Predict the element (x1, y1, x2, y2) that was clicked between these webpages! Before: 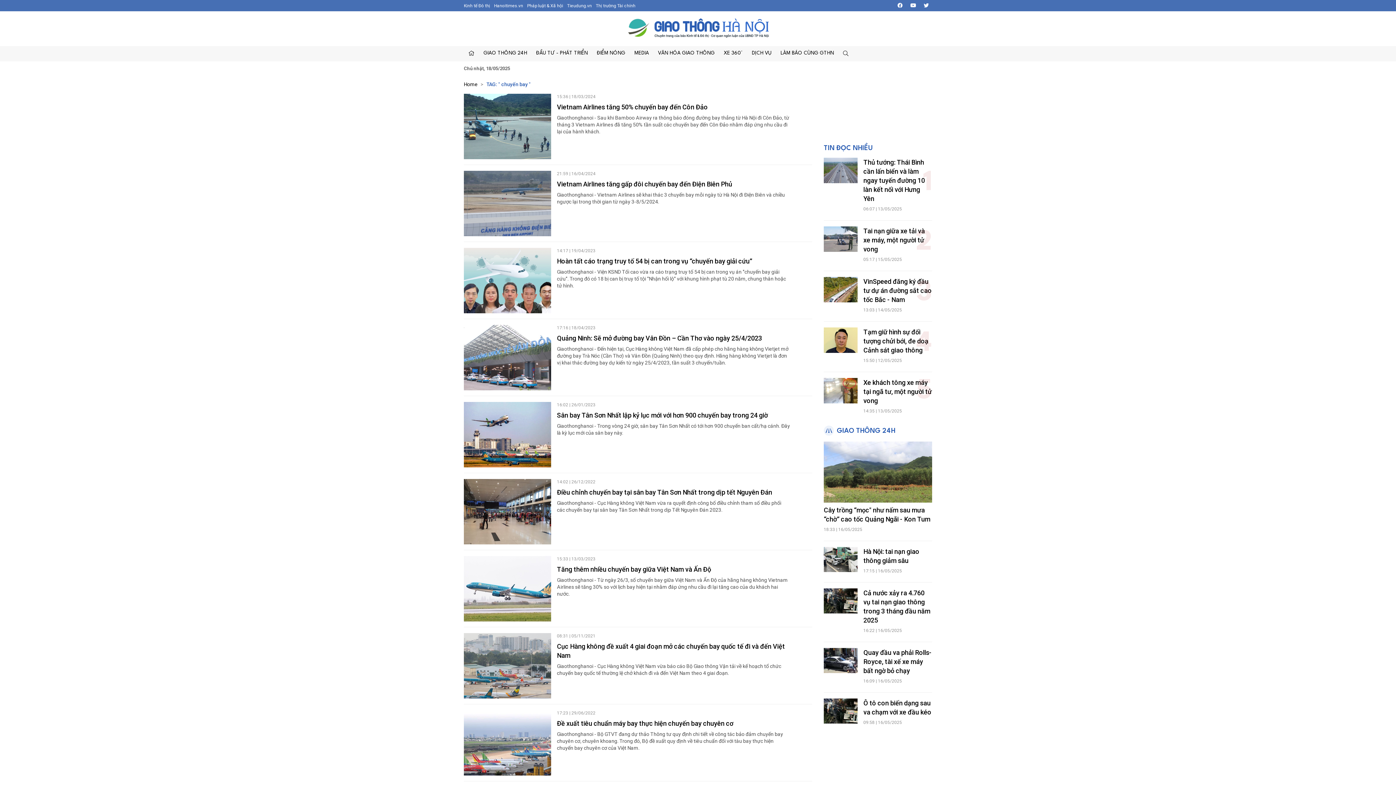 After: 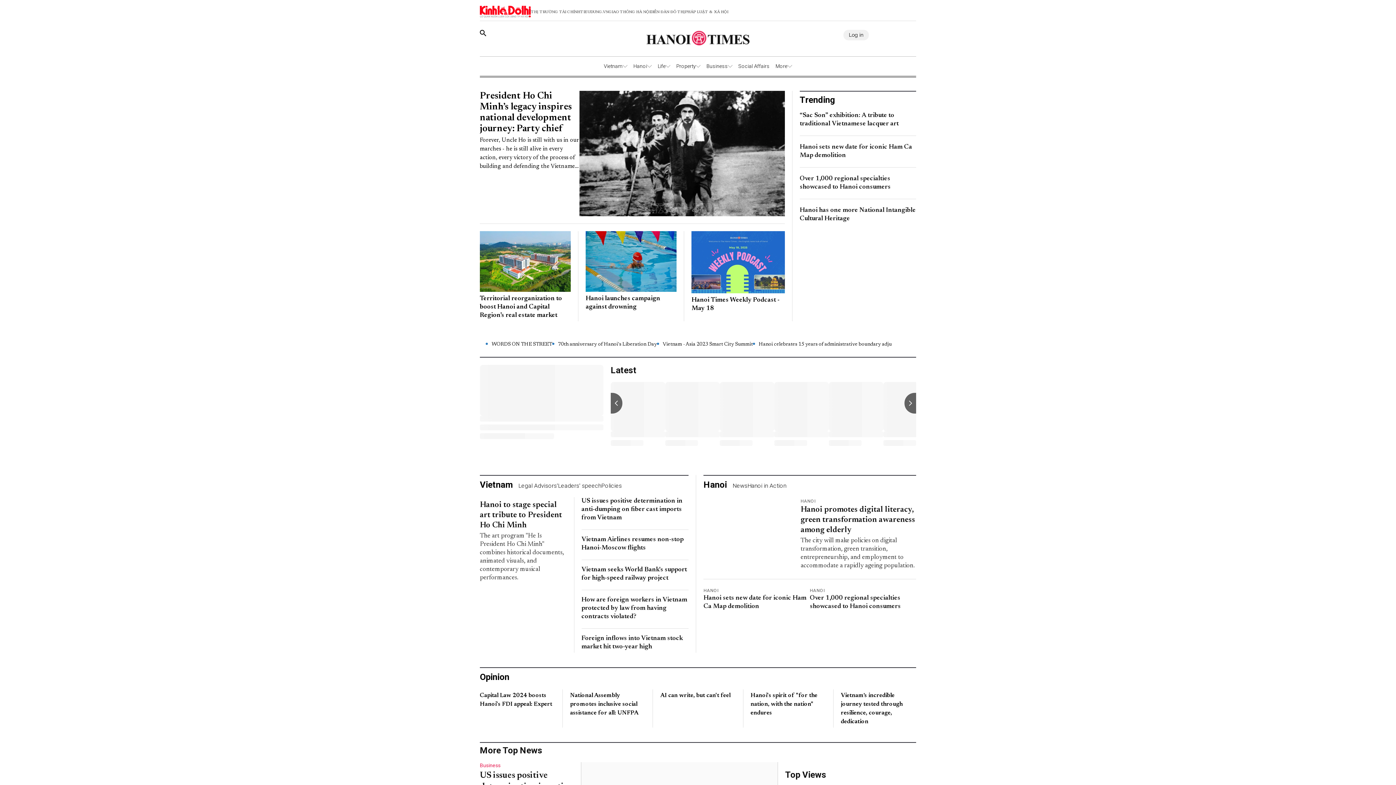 Action: label: Hanoitimes.vn bbox: (494, 3, 523, 8)